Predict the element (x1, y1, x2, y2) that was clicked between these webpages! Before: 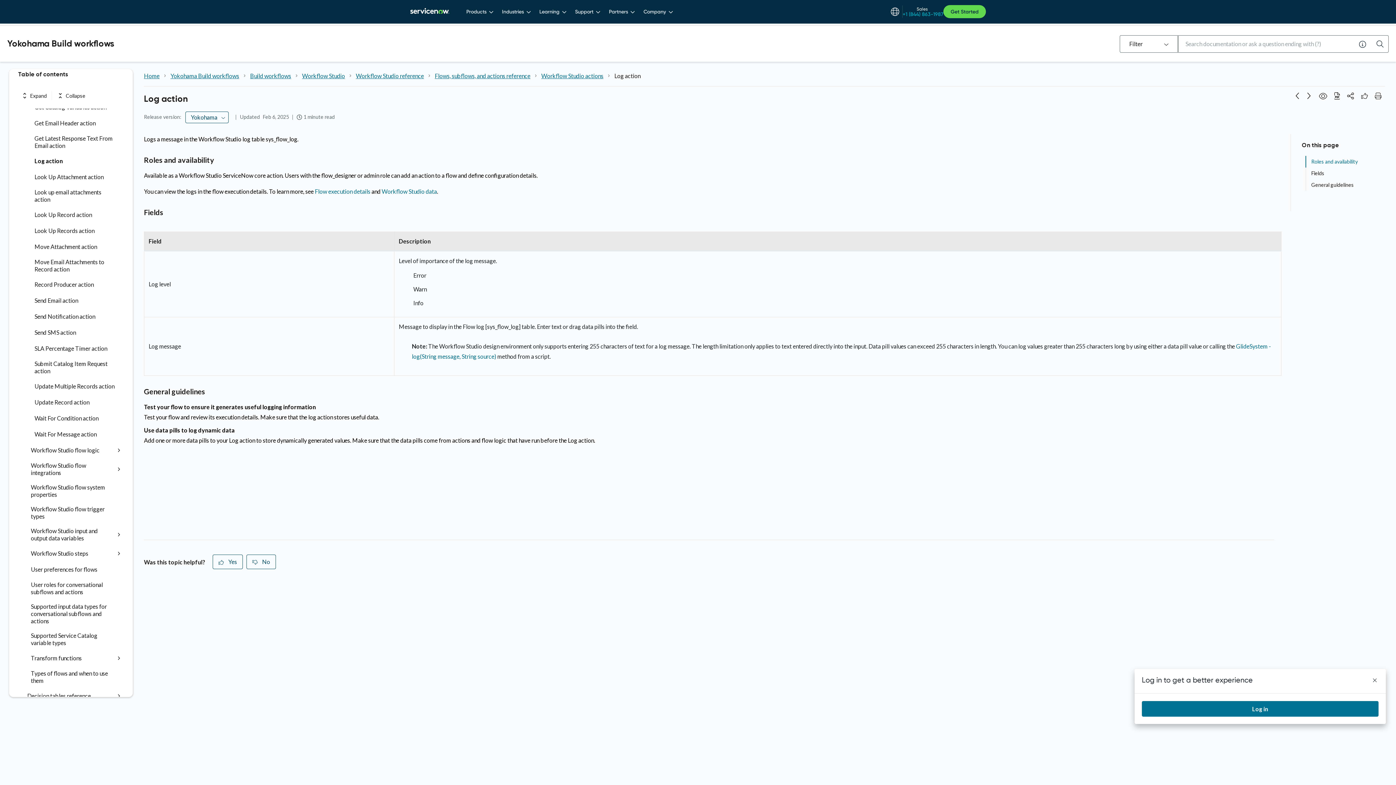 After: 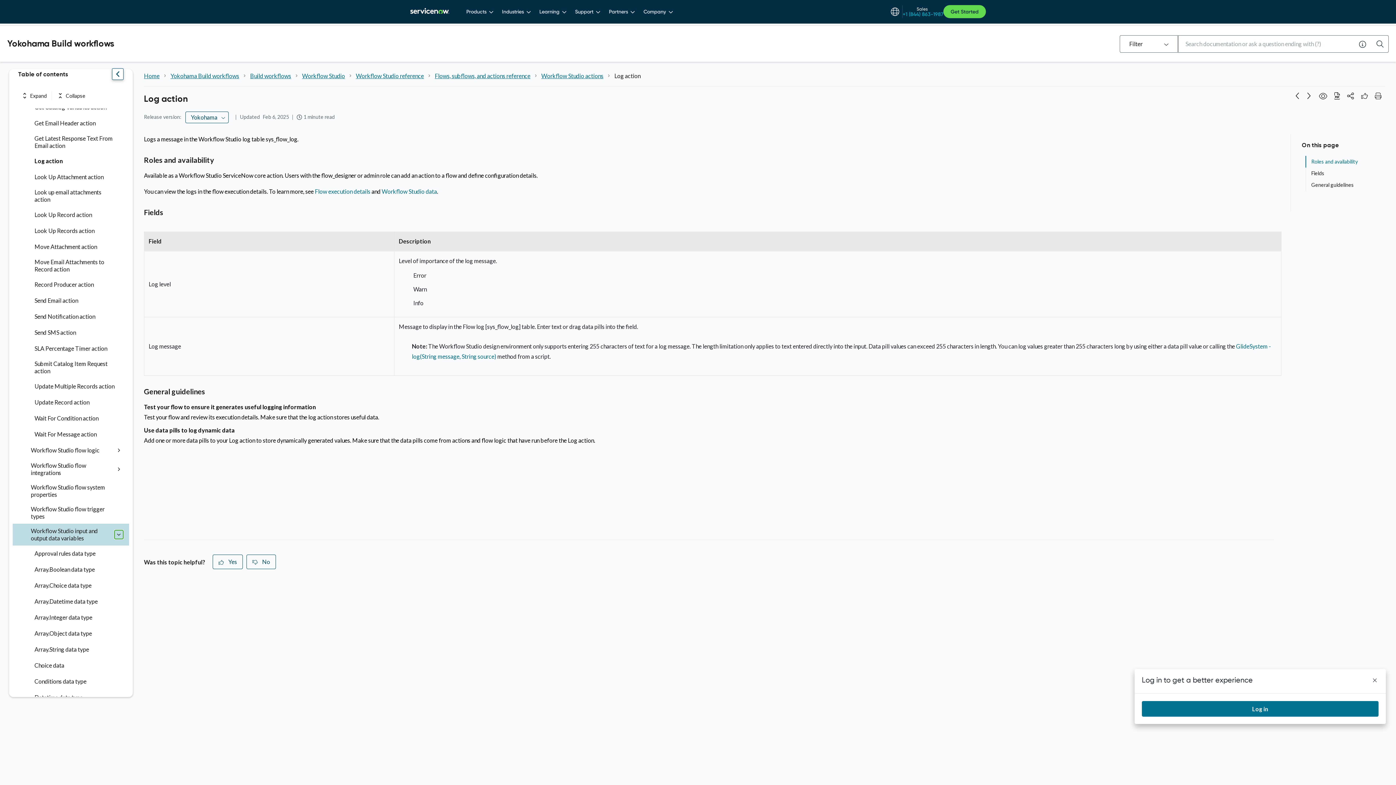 Action: bbox: (114, 530, 123, 539)